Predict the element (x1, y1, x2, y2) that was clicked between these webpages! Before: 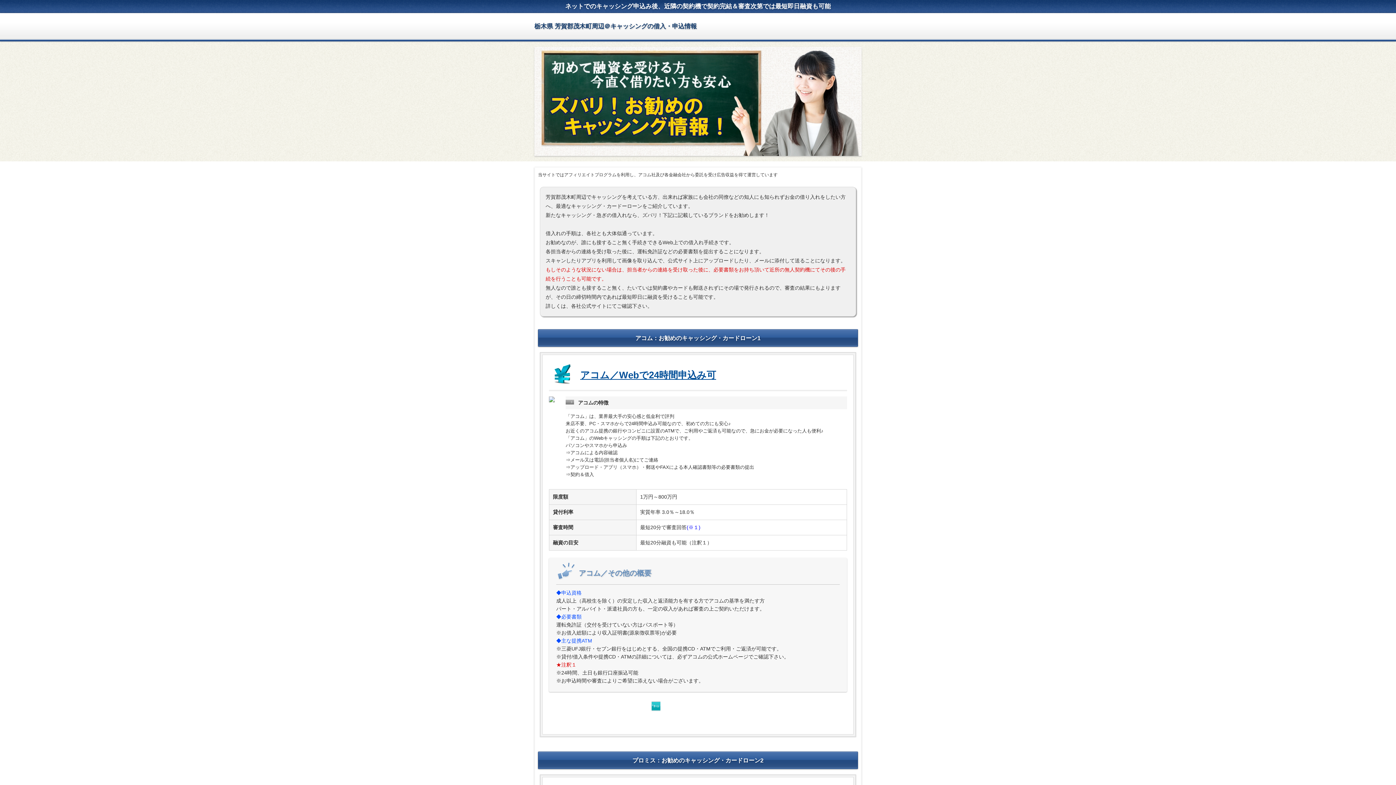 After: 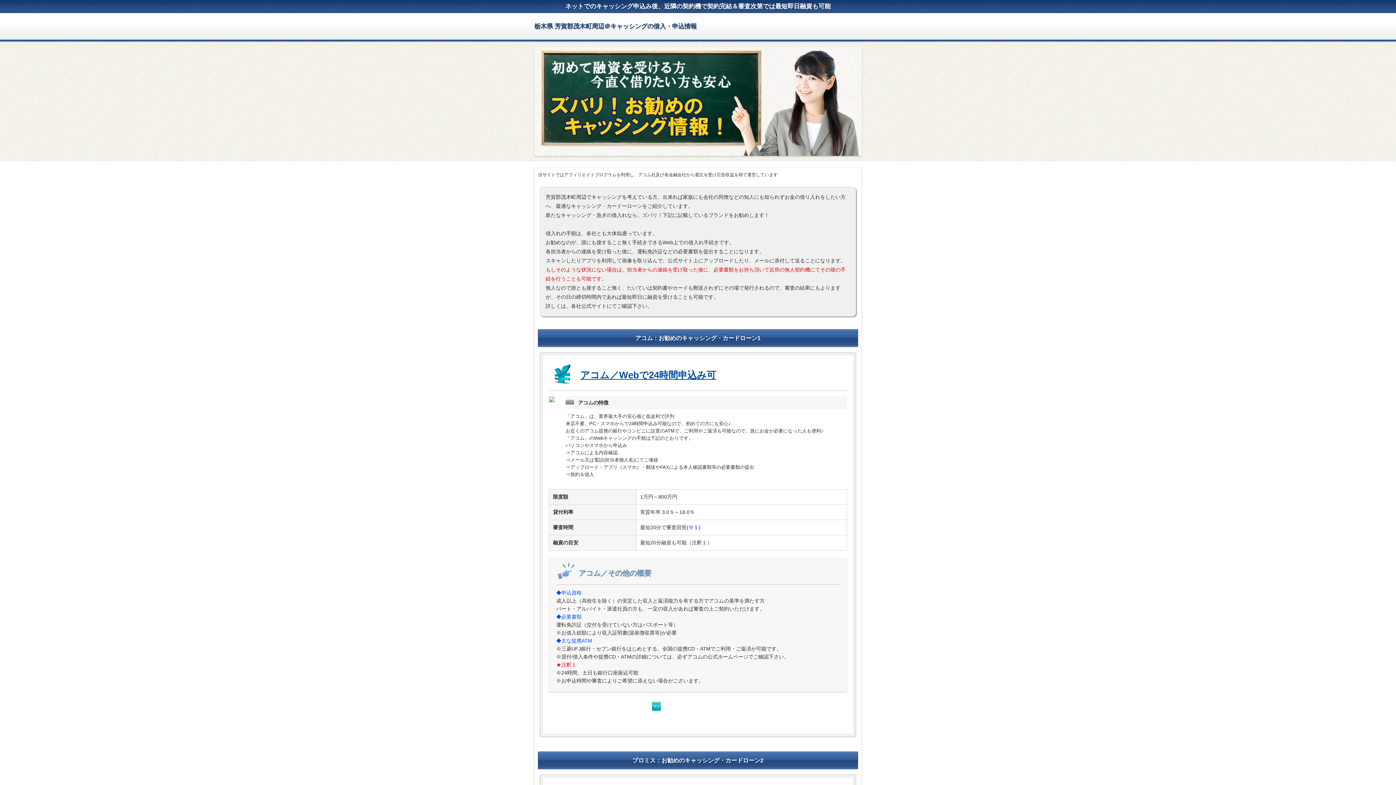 Action: label: 公式ページはこちら bbox: (651, 701, 744, 724)